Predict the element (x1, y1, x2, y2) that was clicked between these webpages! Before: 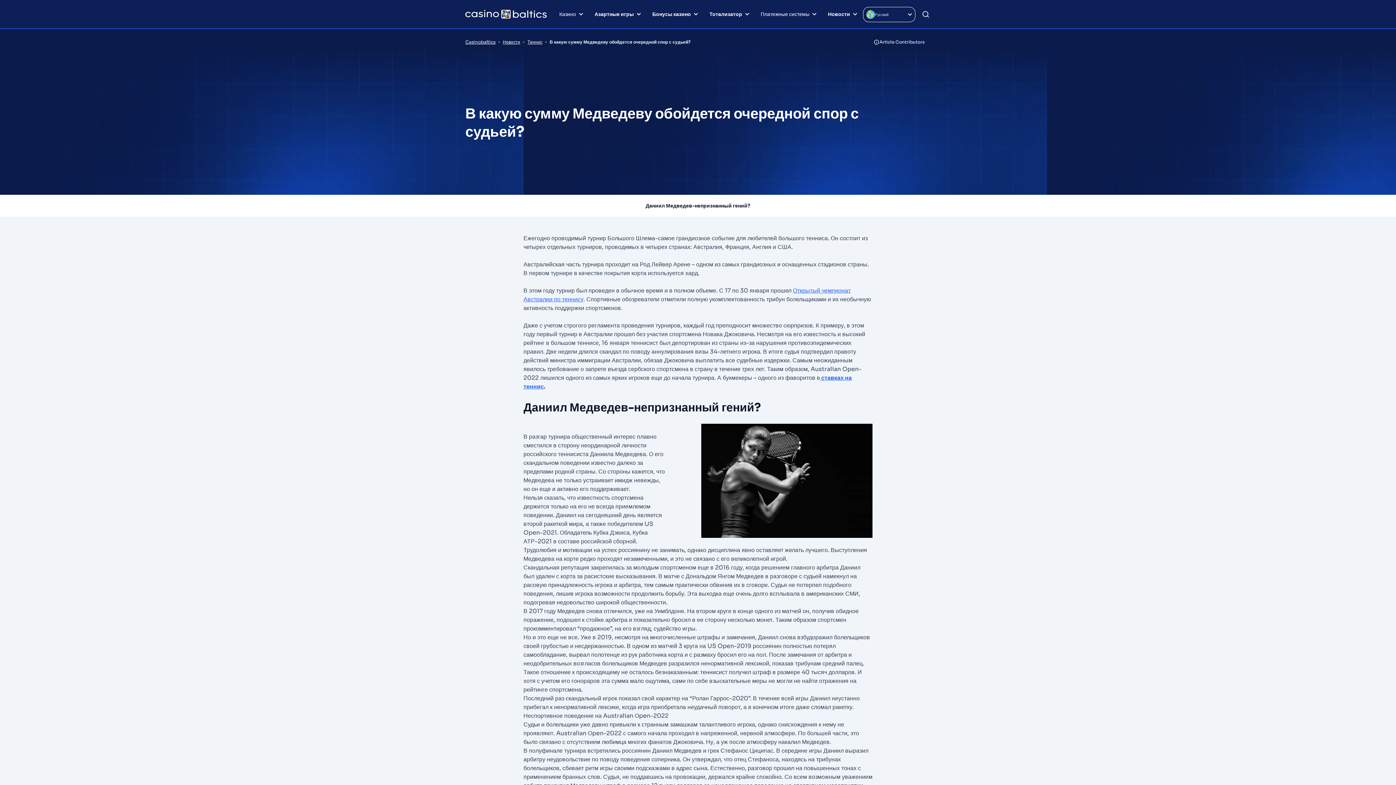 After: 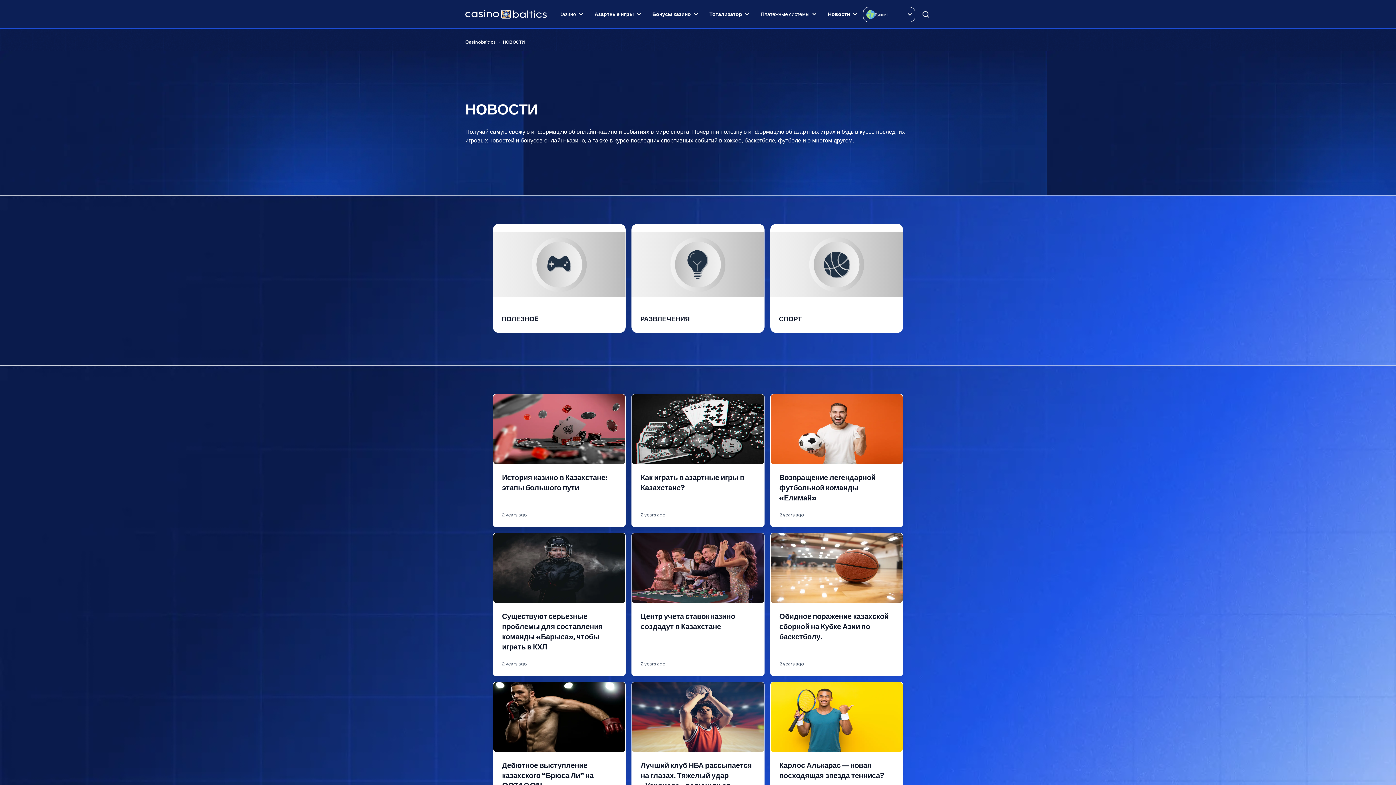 Action: label: Новости bbox: (502, 39, 520, 45)